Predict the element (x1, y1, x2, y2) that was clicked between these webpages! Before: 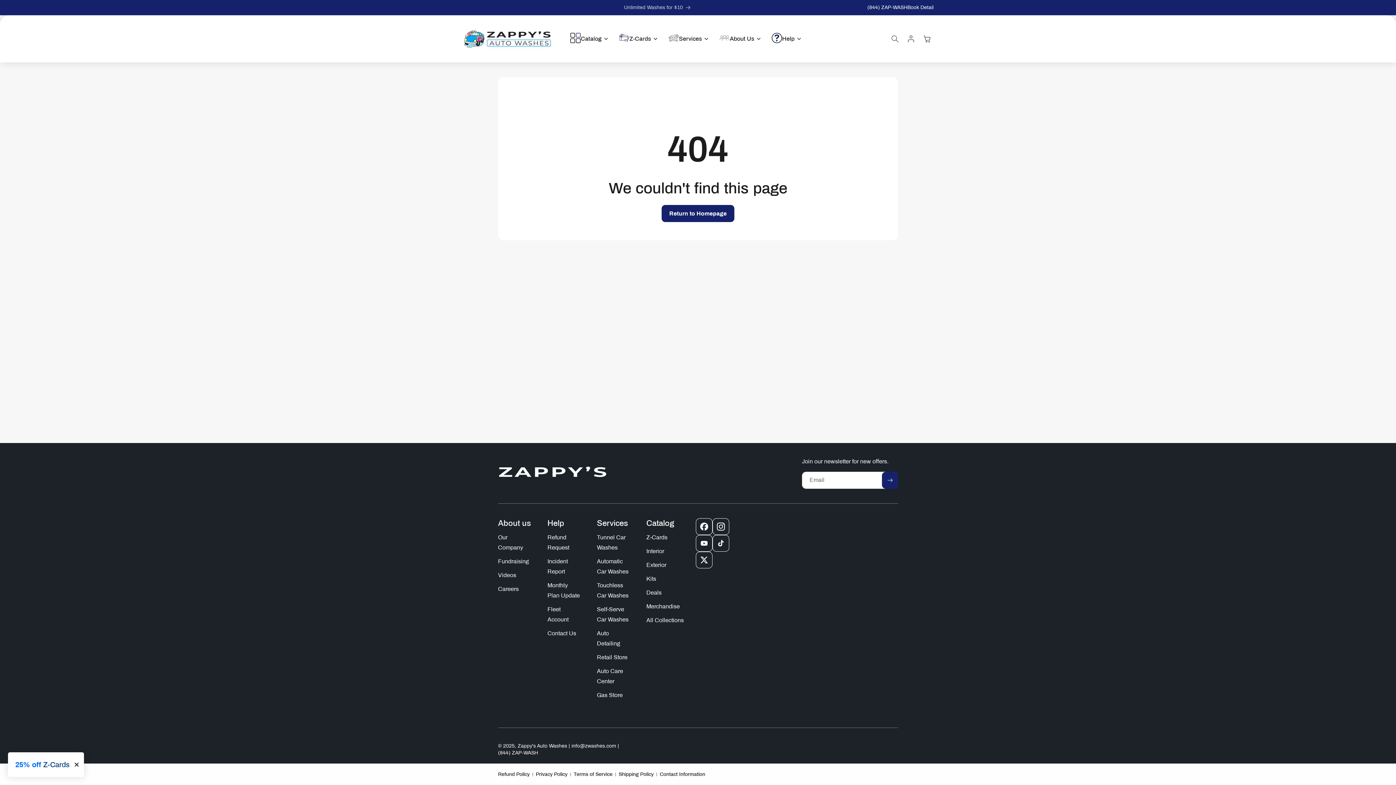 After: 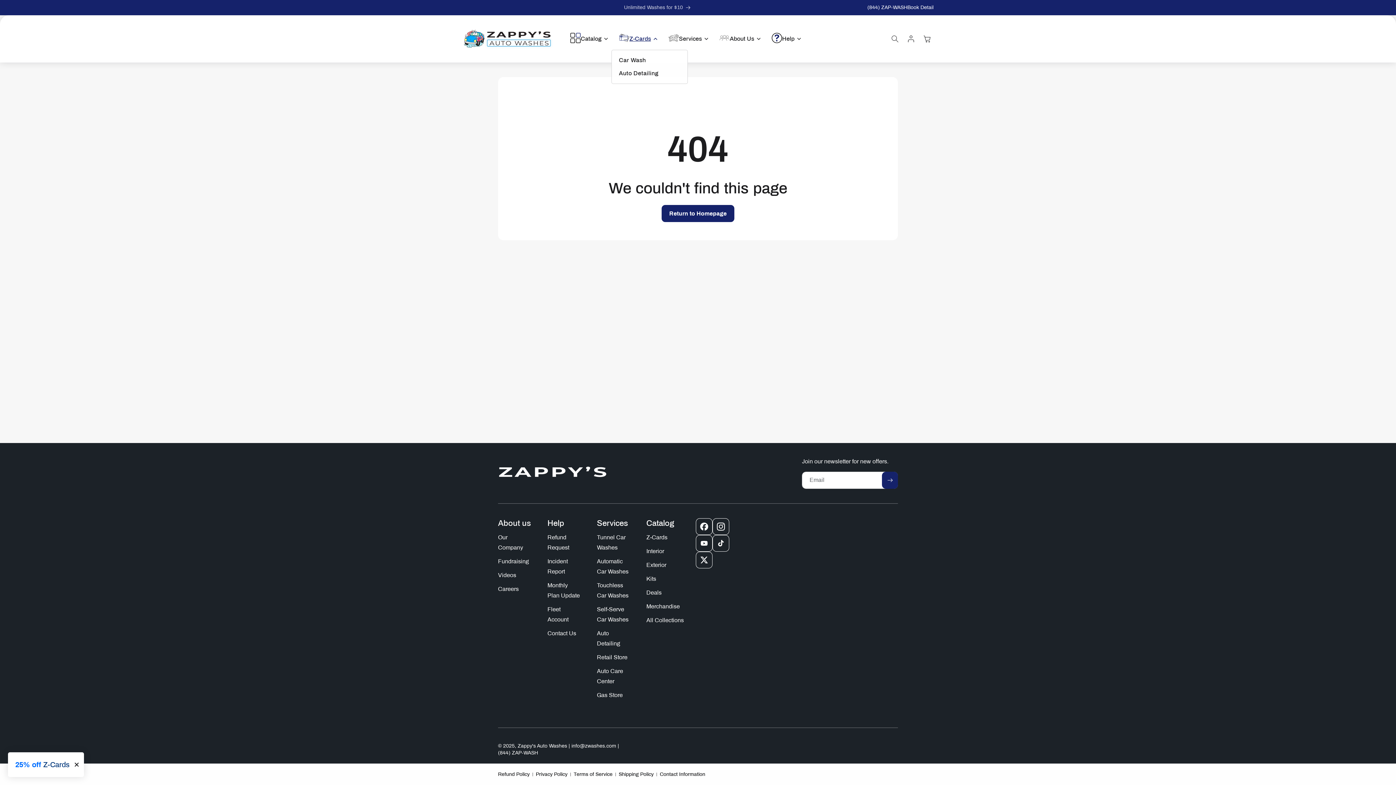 Action: label: Z-Cards bbox: (611, 28, 660, 49)